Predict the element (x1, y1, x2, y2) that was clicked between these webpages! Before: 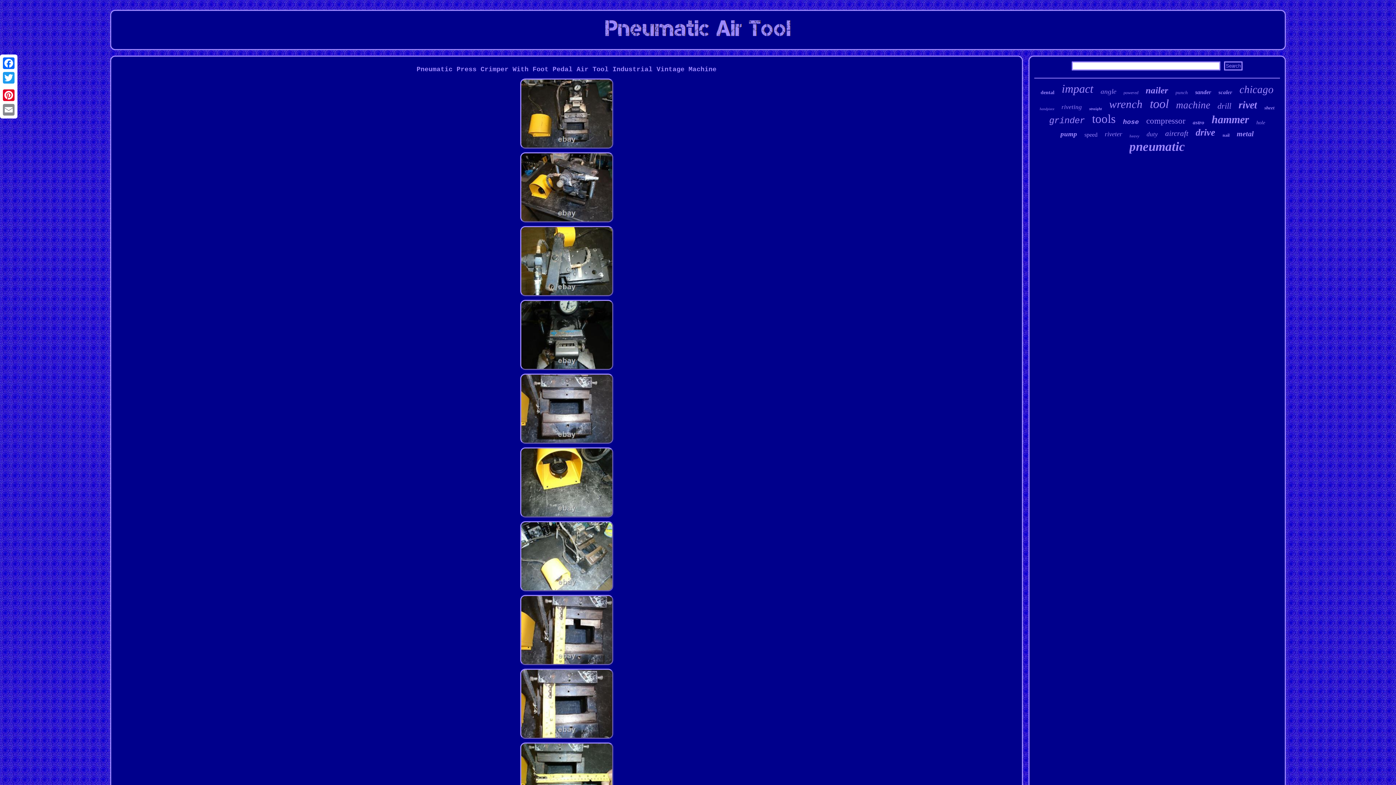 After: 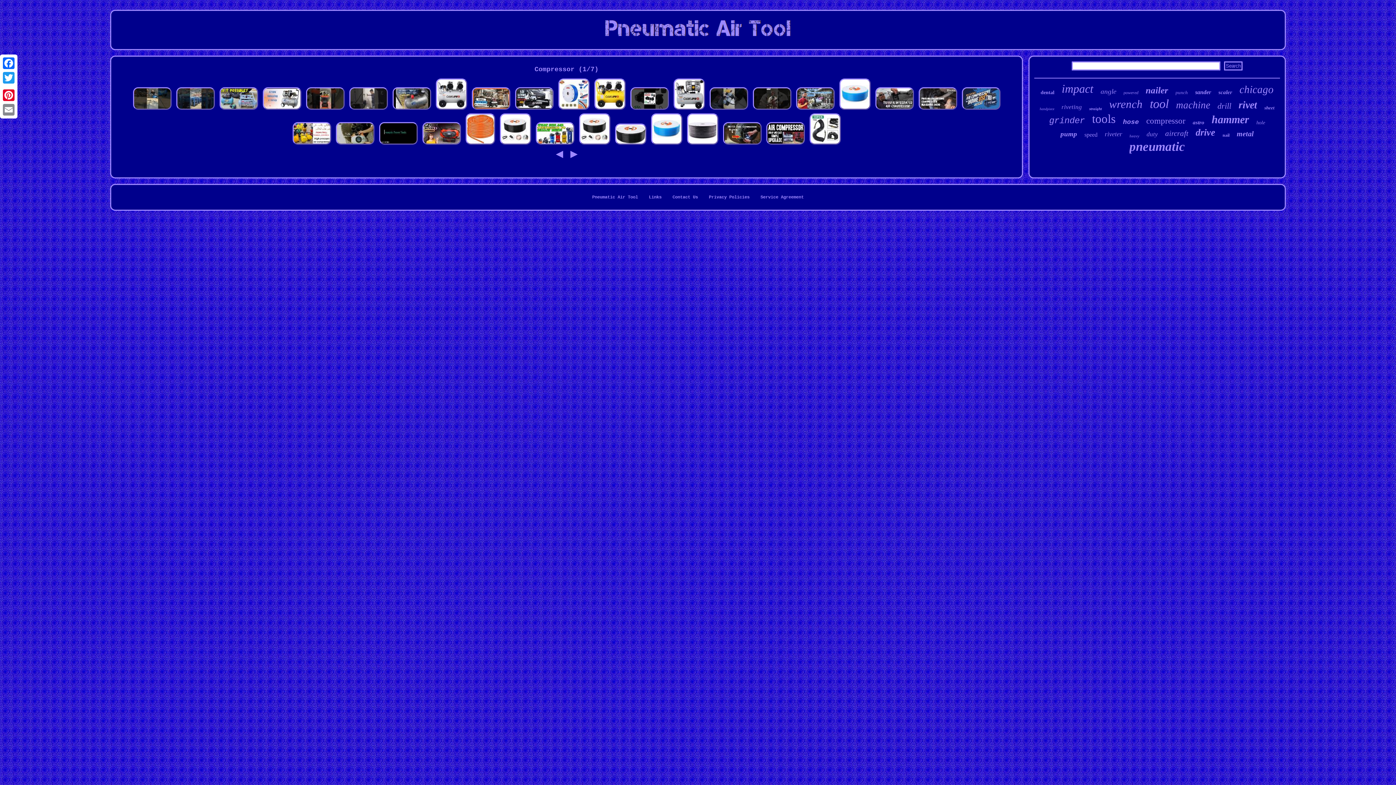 Action: label: compressor bbox: (1146, 116, 1185, 125)